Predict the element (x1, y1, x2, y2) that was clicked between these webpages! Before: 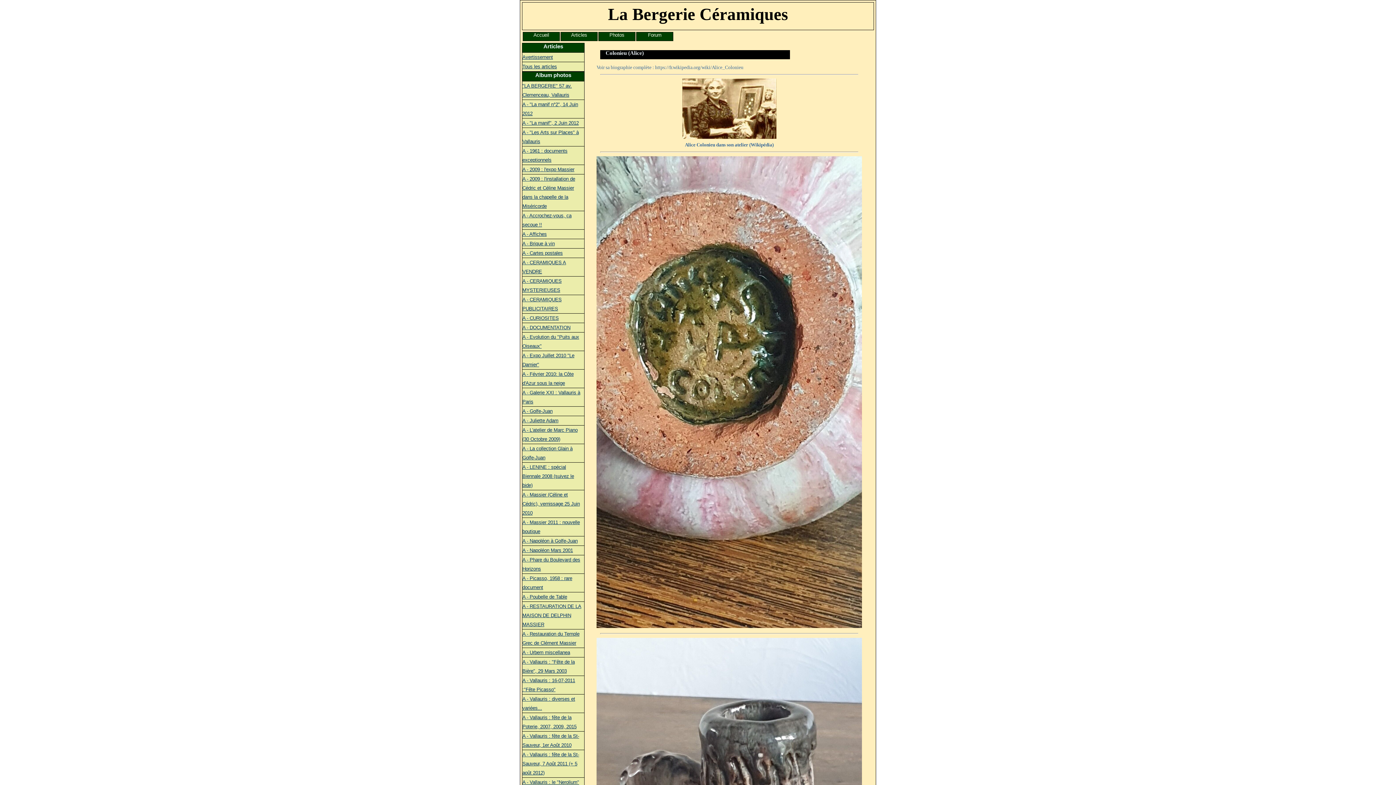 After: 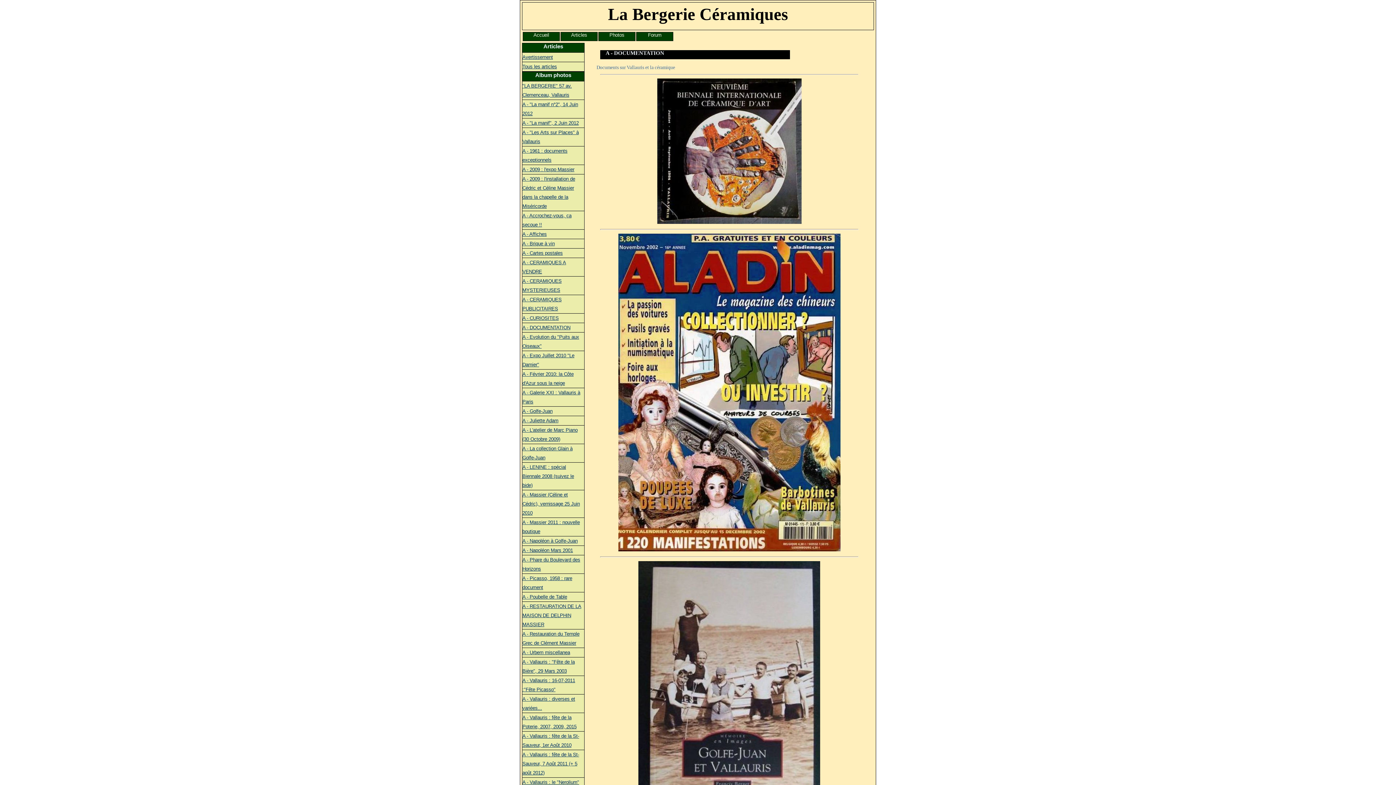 Action: label: A - DOCUMENTATION bbox: (522, 325, 570, 330)